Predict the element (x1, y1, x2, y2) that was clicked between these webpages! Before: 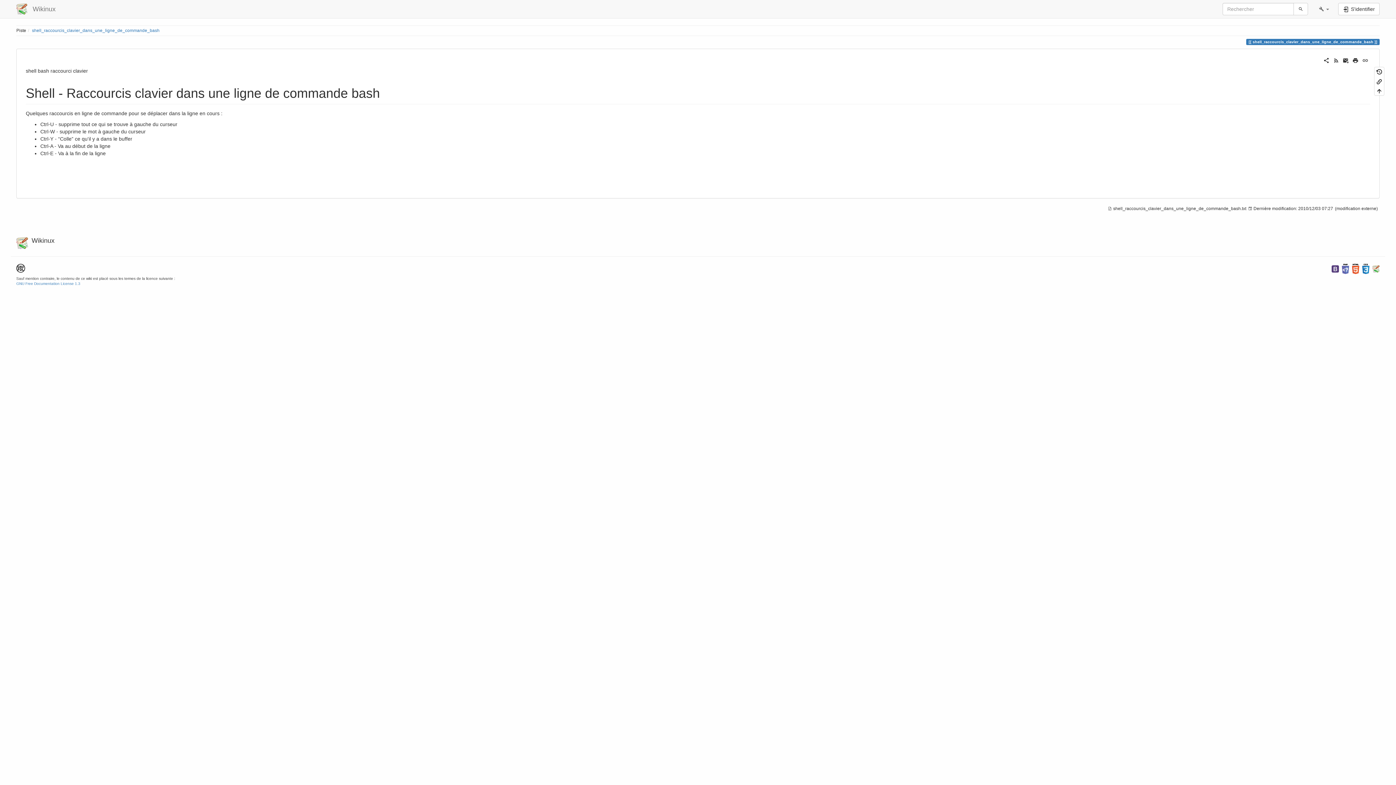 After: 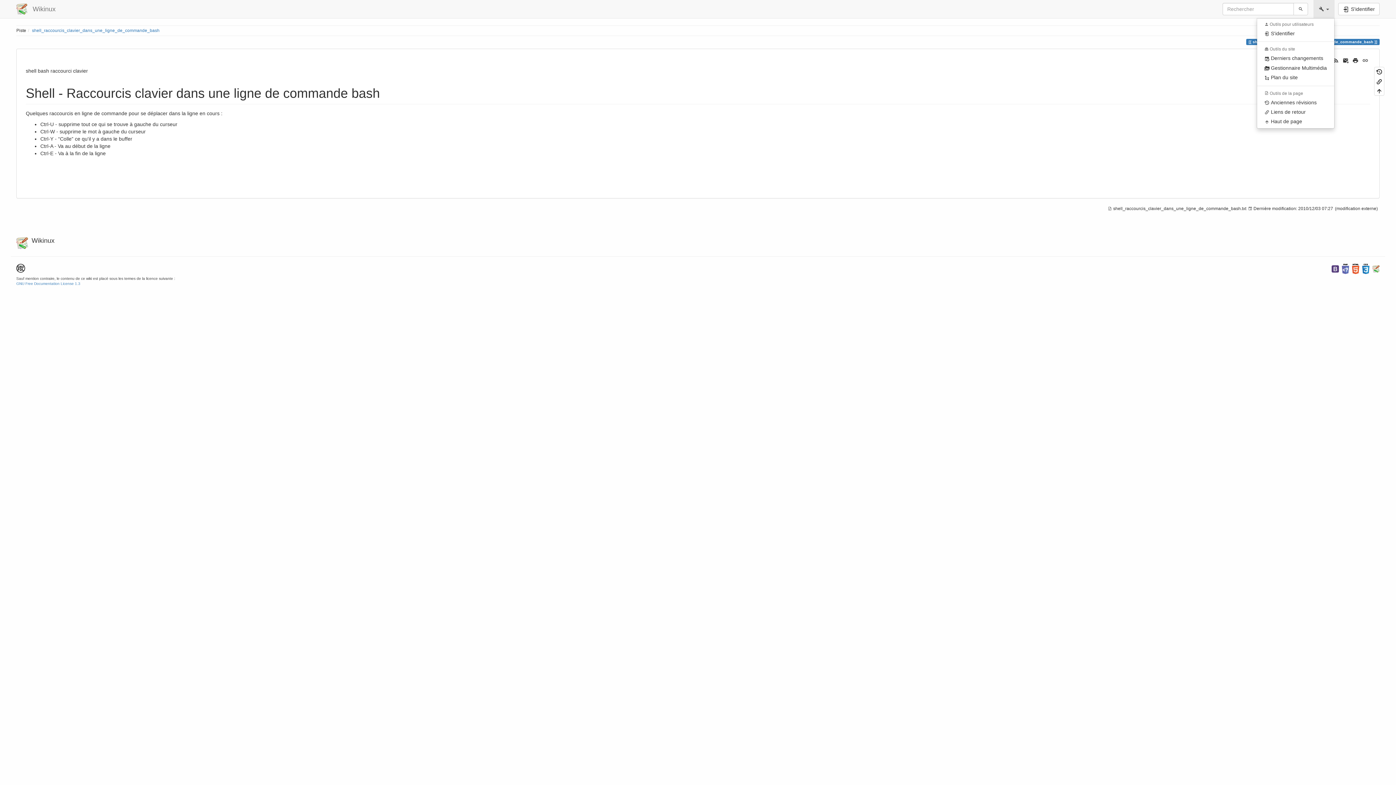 Action: label:   bbox: (1313, 0, 1334, 18)